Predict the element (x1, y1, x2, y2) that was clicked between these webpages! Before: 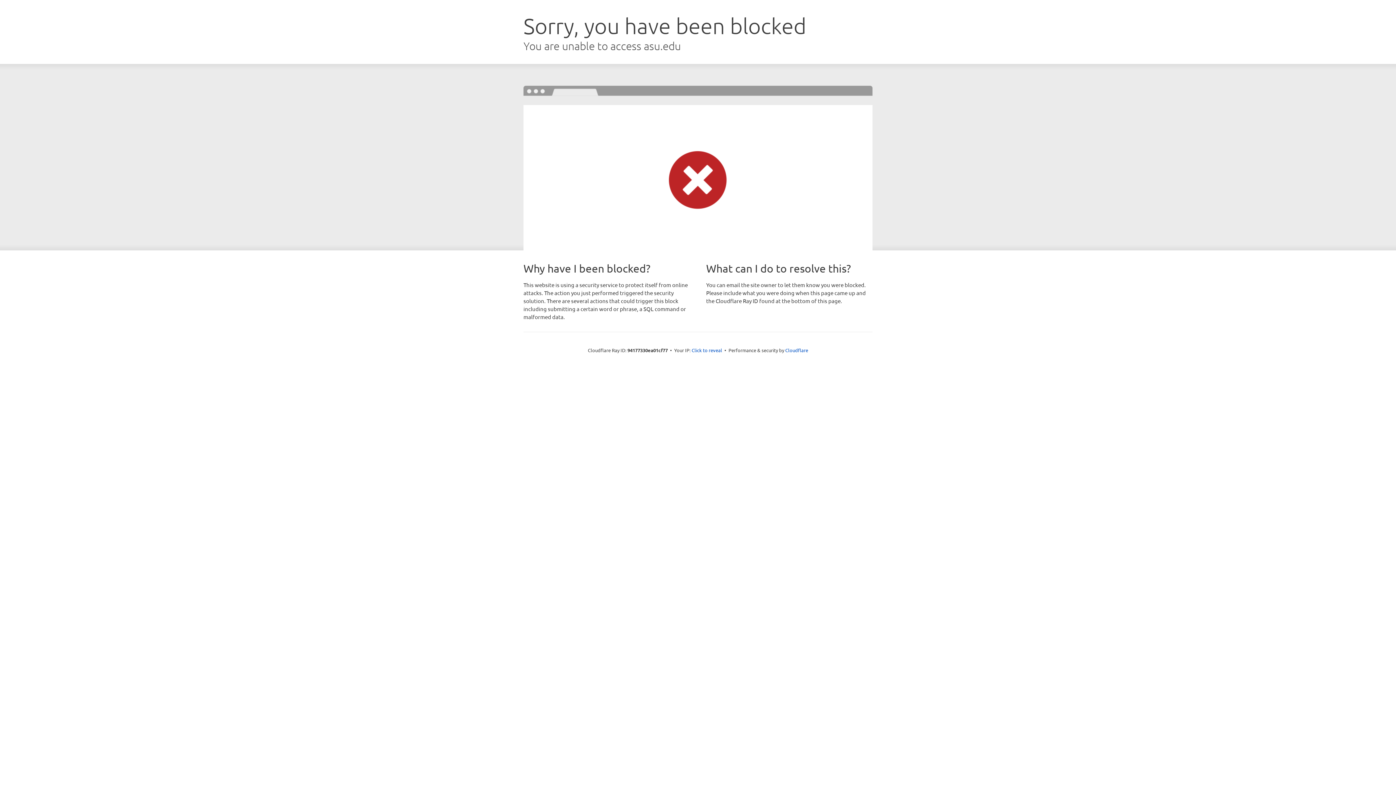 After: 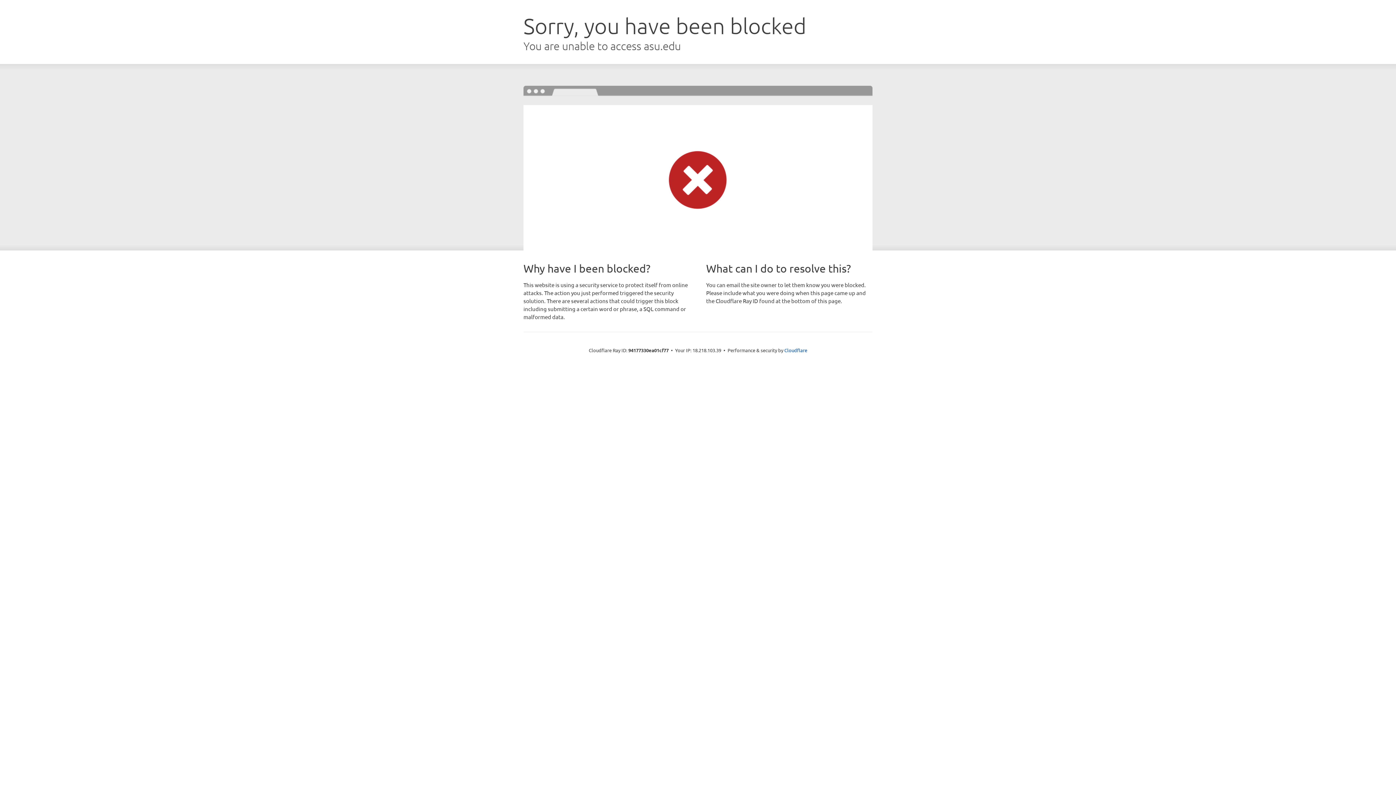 Action: bbox: (691, 346, 722, 353) label: Click to reveal